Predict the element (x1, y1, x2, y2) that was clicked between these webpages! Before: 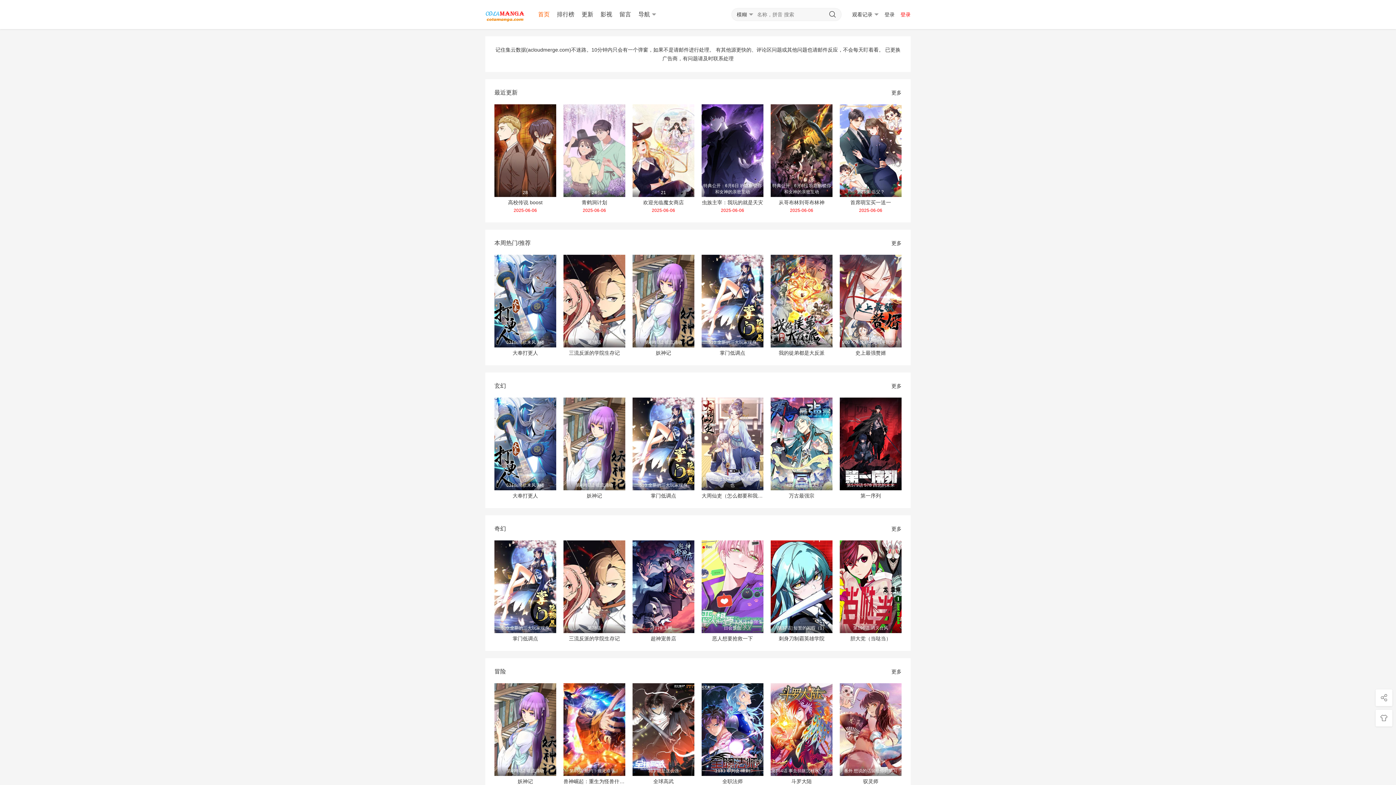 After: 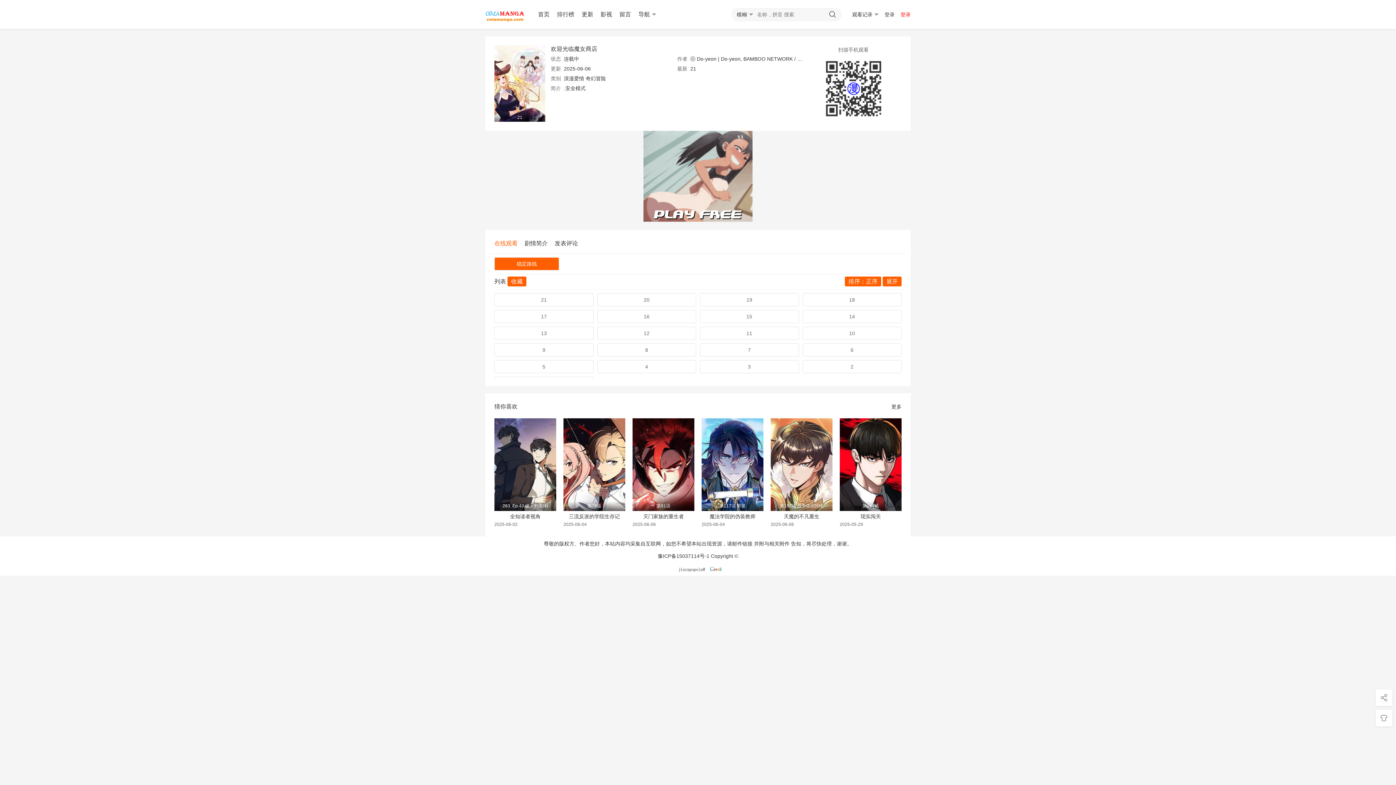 Action: label: 21 bbox: (632, 104, 694, 197)